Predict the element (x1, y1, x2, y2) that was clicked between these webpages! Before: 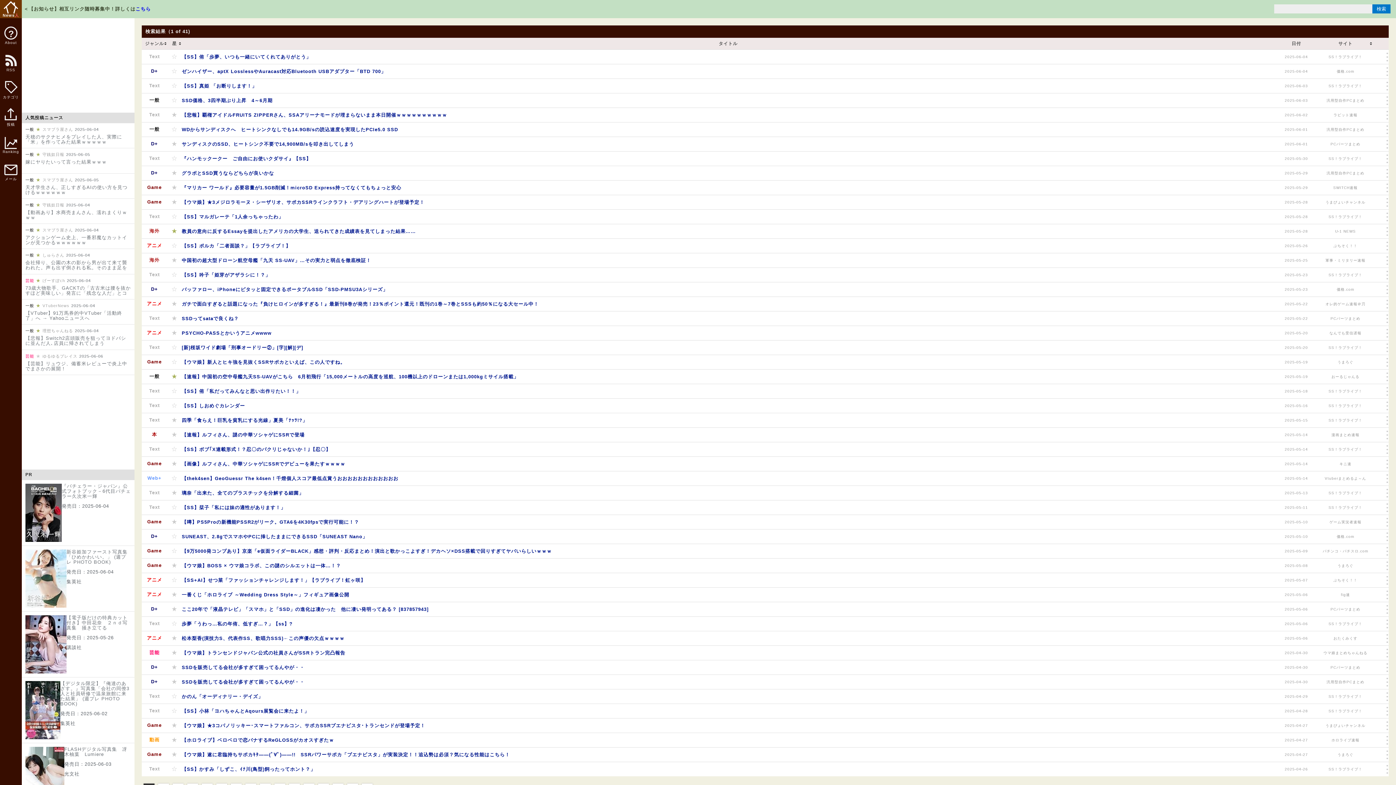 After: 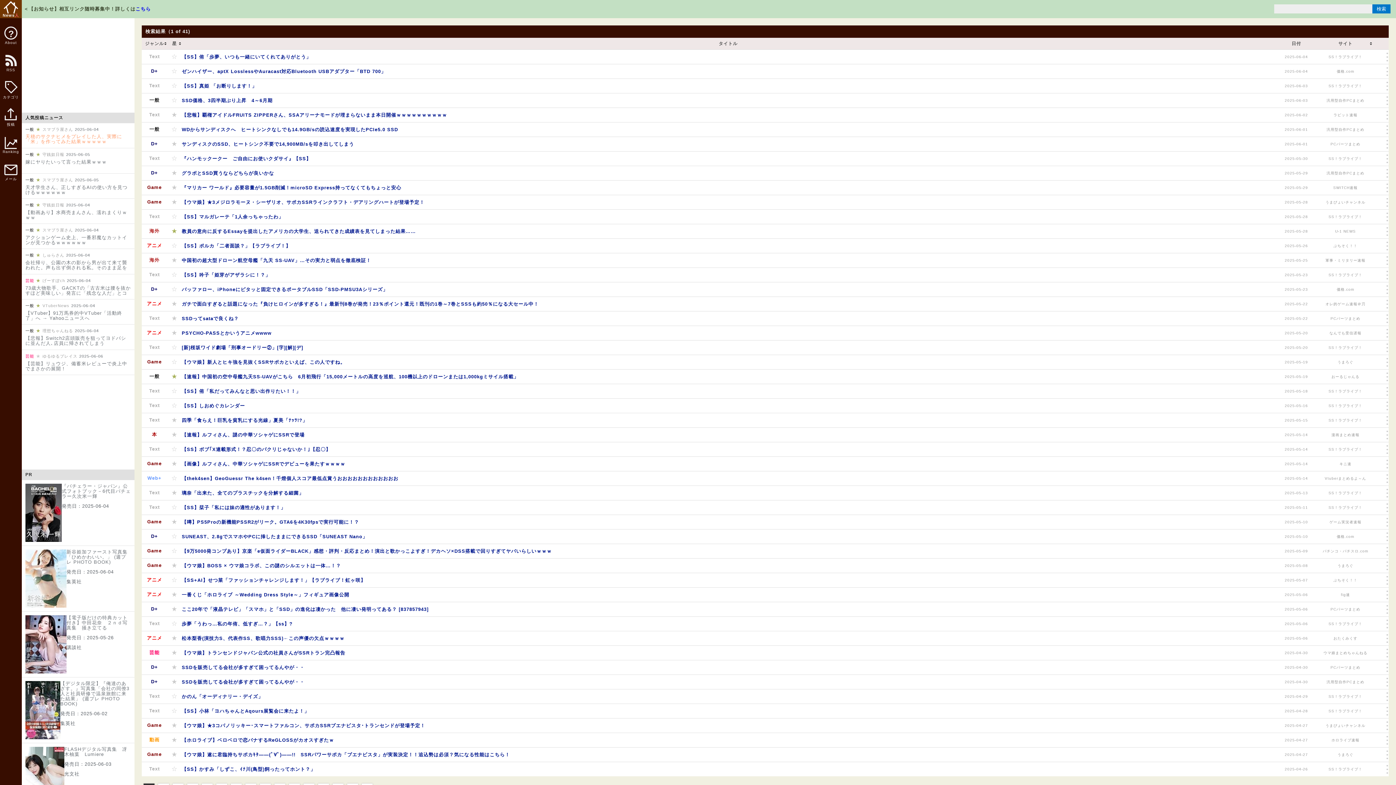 Action: label: 天穂のサクナヒメをプレイした人、実際に「米」を作ってみた結果ｗｗｗｗｗ bbox: (25, 134, 122, 144)